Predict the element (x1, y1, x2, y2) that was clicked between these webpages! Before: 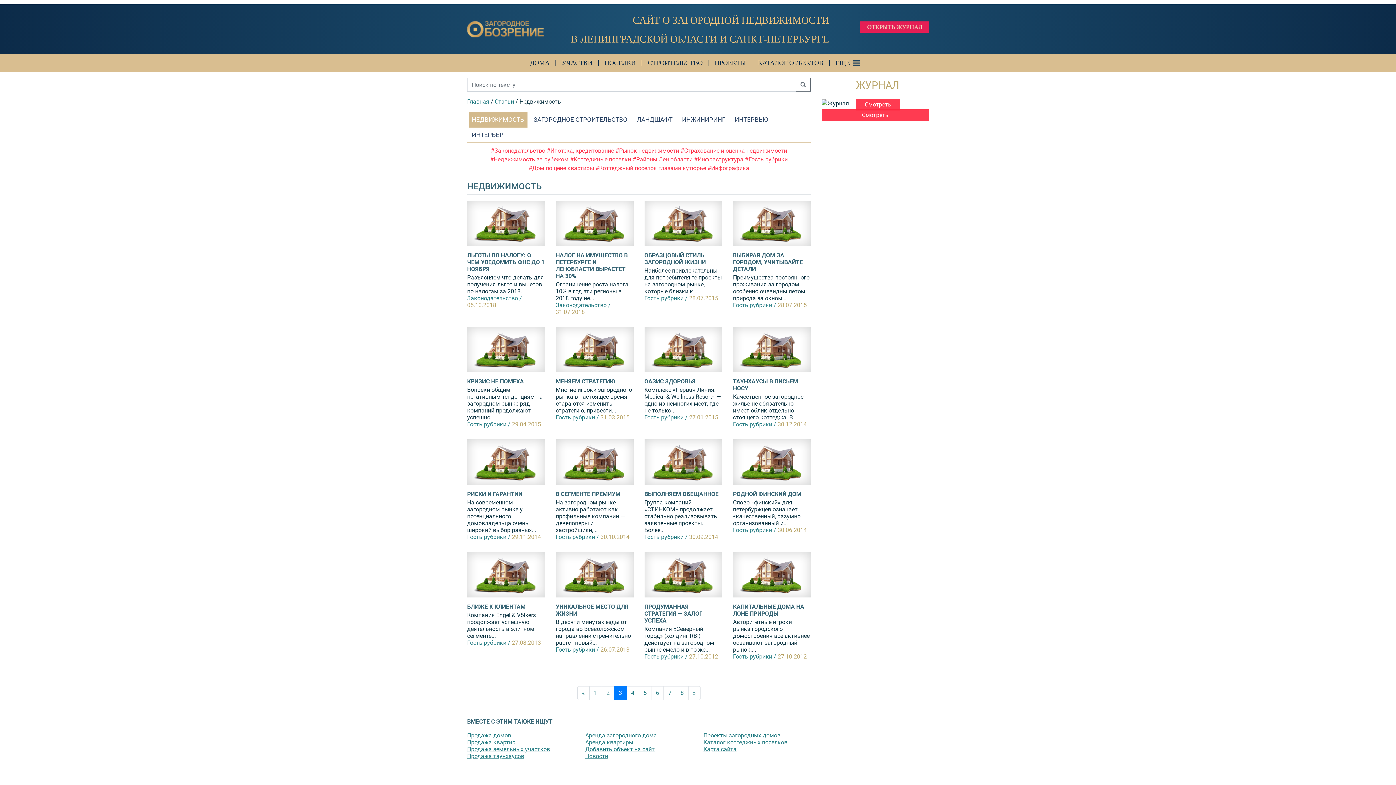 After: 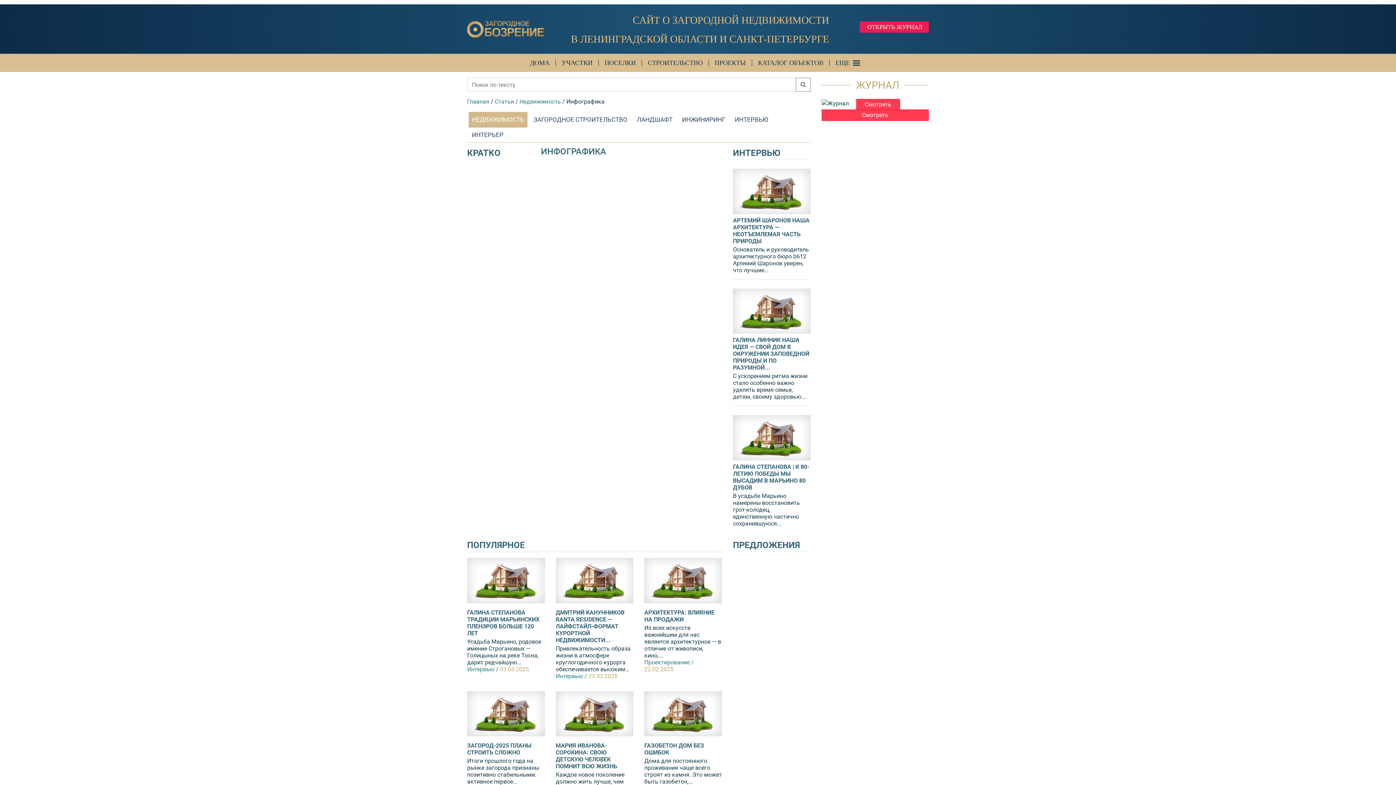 Action: label: #Инфографика bbox: (707, 164, 749, 171)